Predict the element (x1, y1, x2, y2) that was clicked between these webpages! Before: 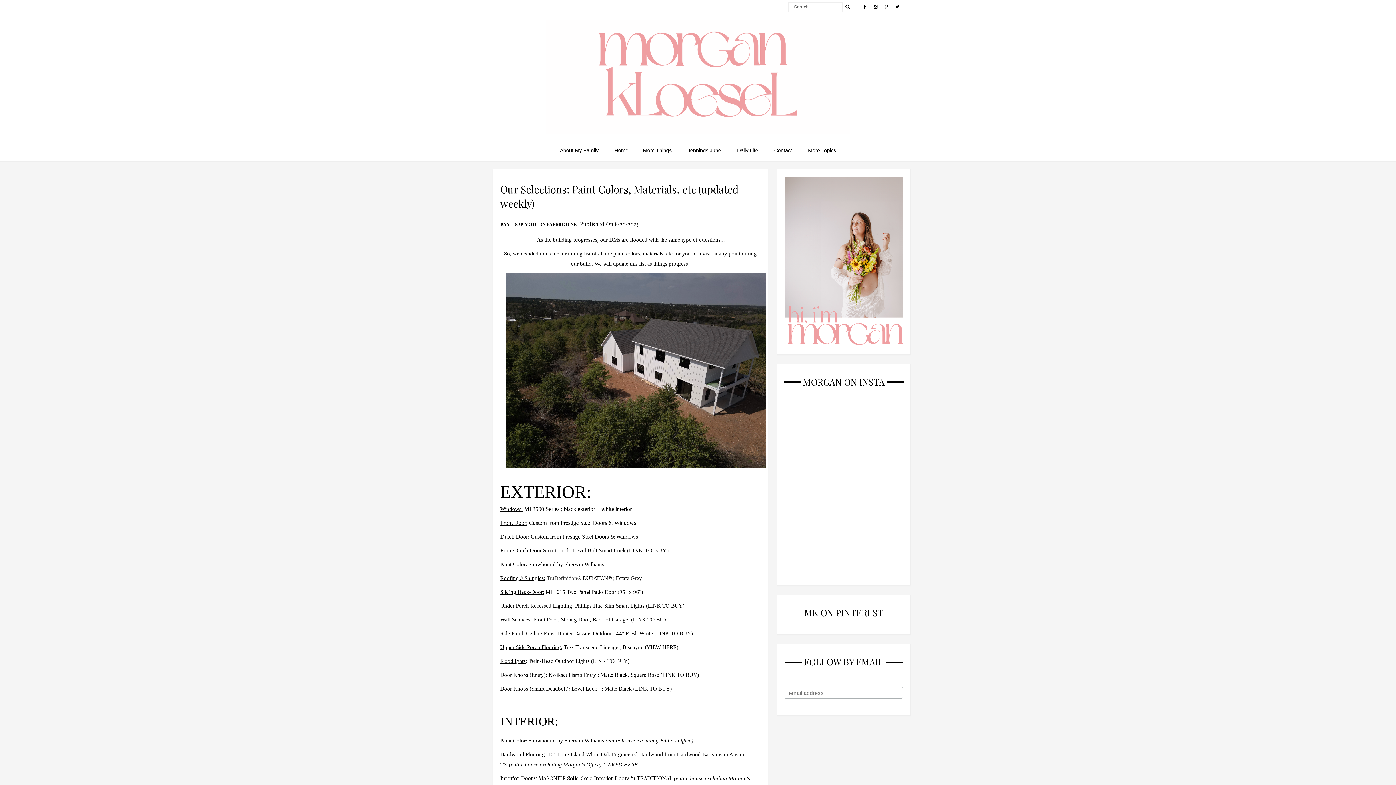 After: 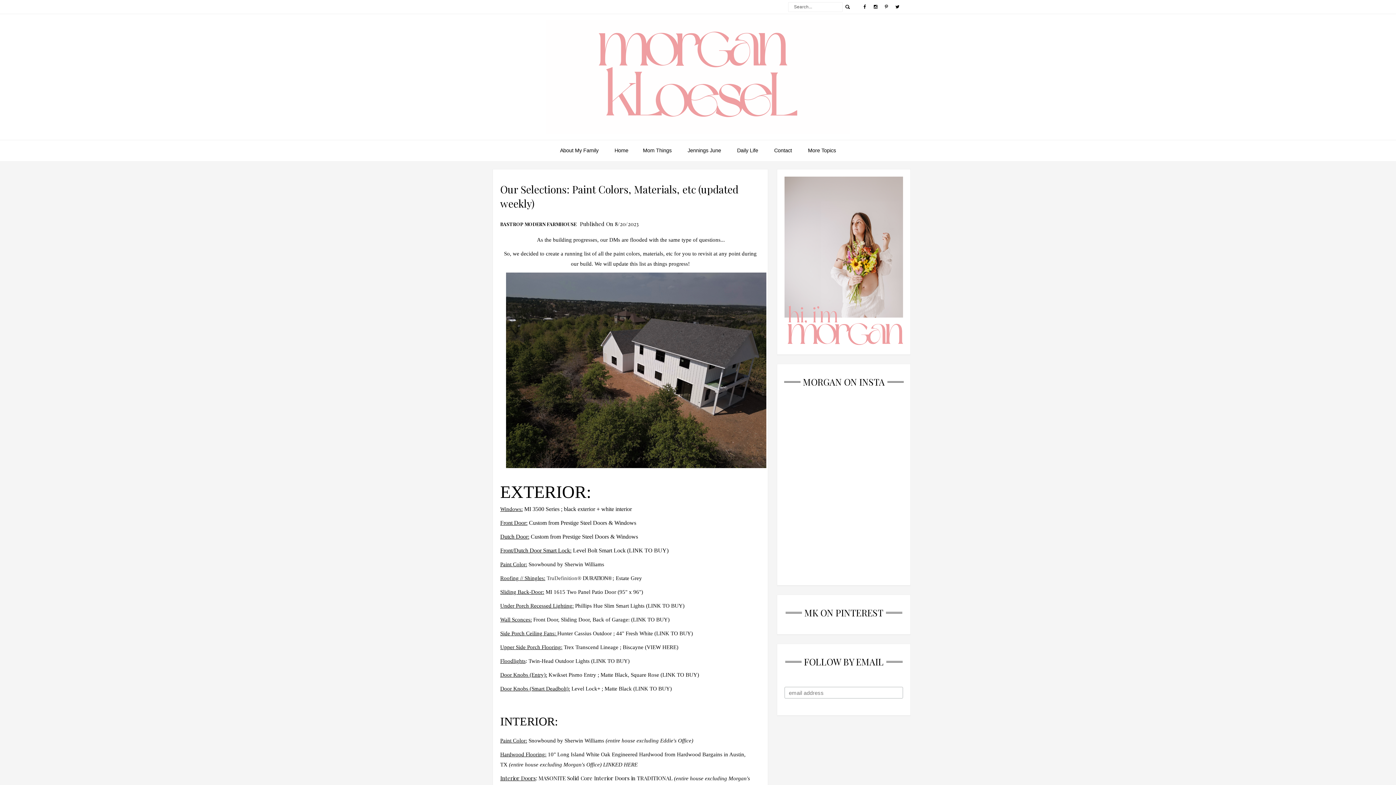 Action: bbox: (662, 672, 697, 678) label: LINK TO BUY